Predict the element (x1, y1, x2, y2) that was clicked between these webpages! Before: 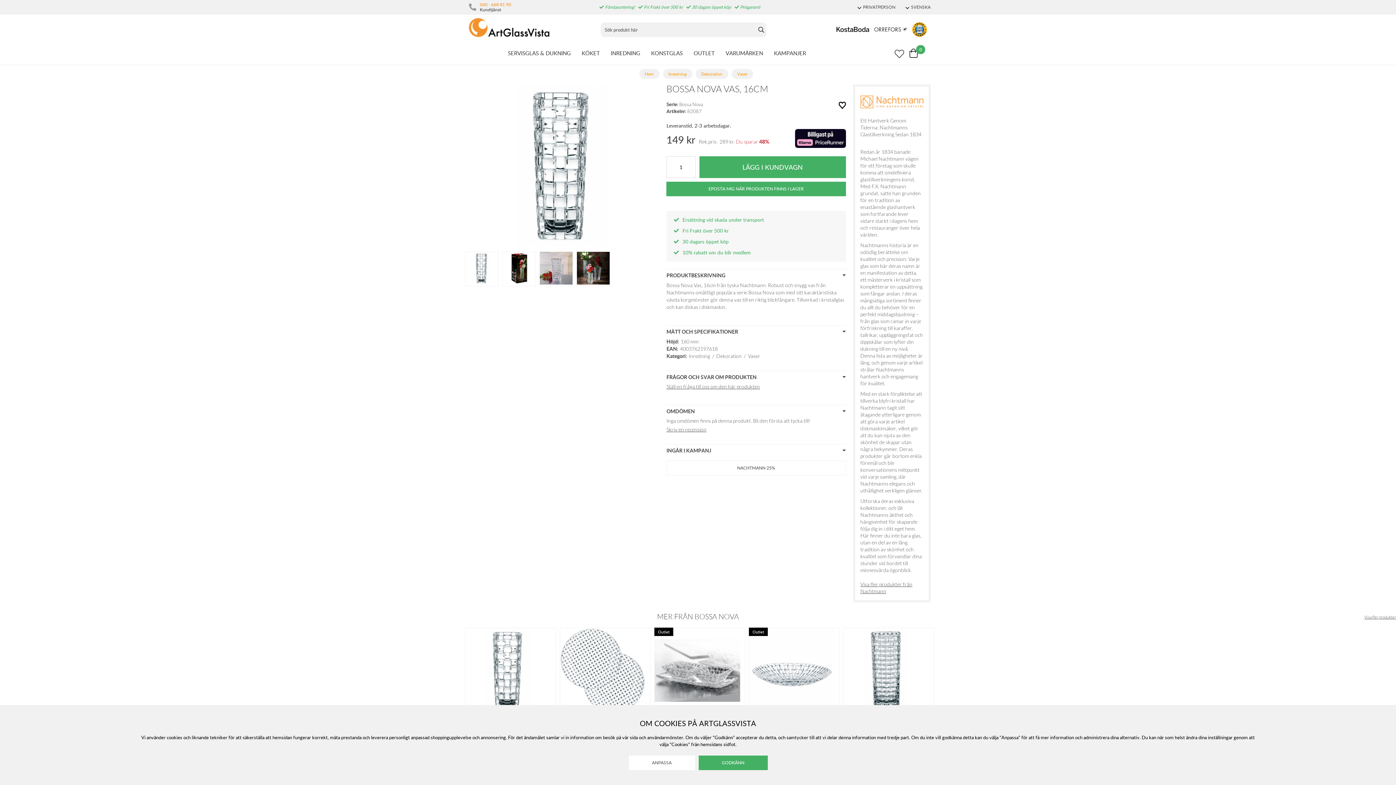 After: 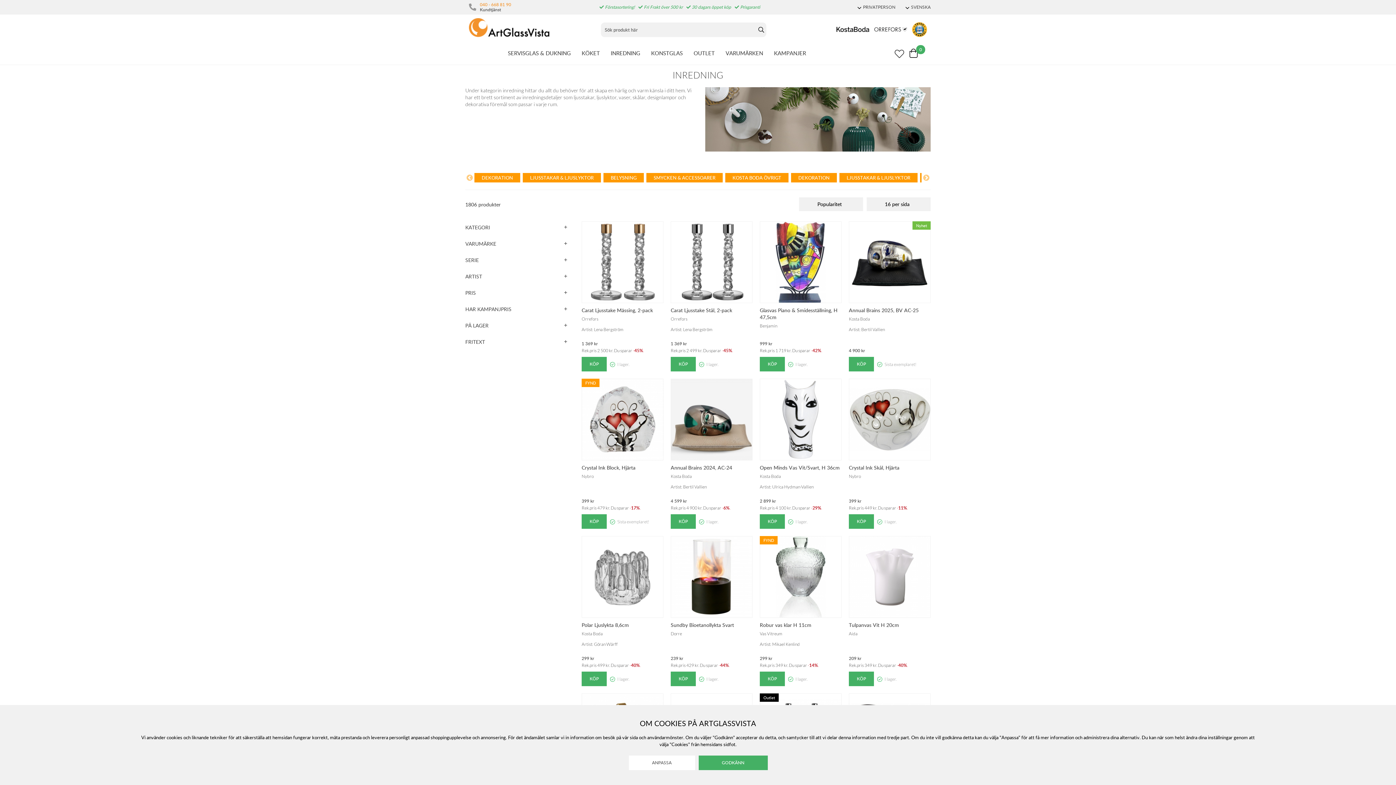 Action: label: Inredning bbox: (668, 70, 686, 77)